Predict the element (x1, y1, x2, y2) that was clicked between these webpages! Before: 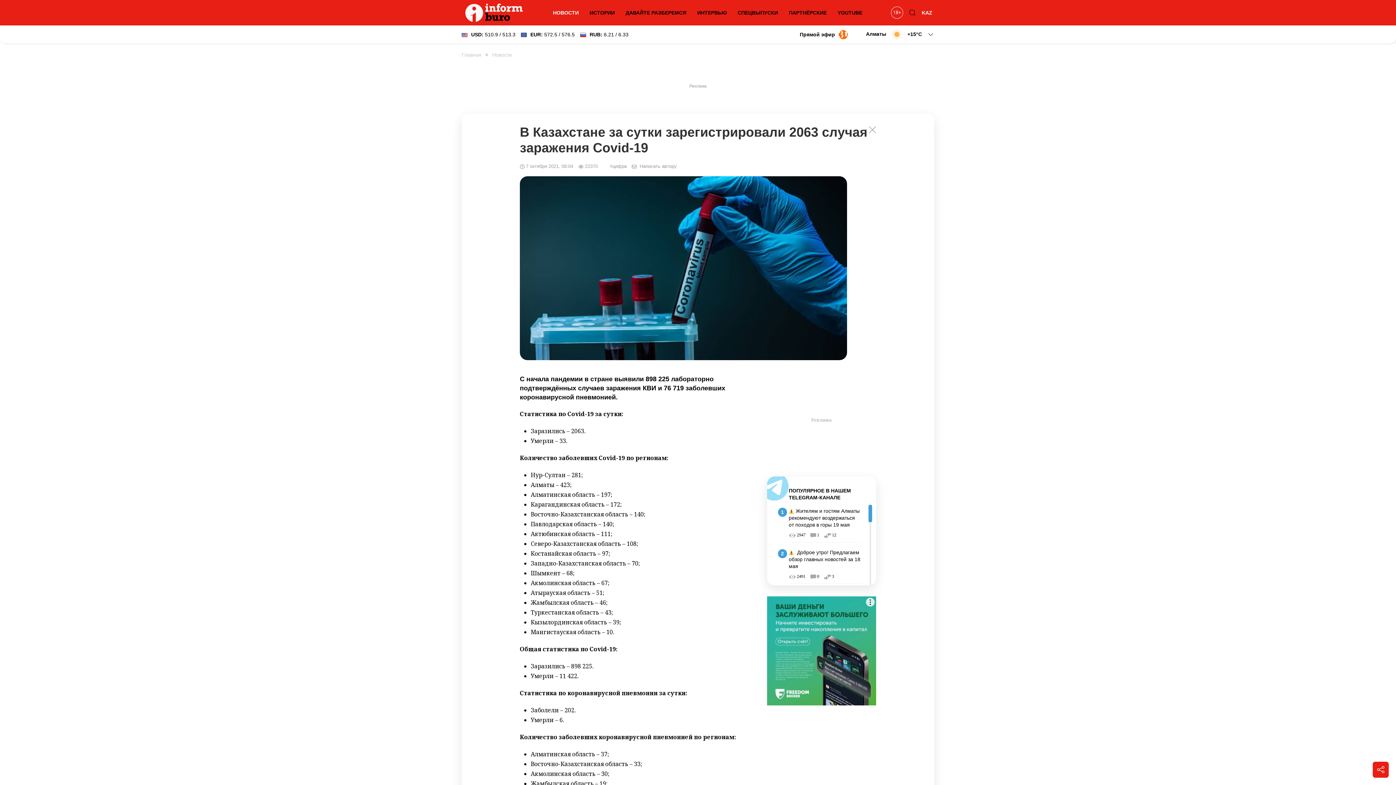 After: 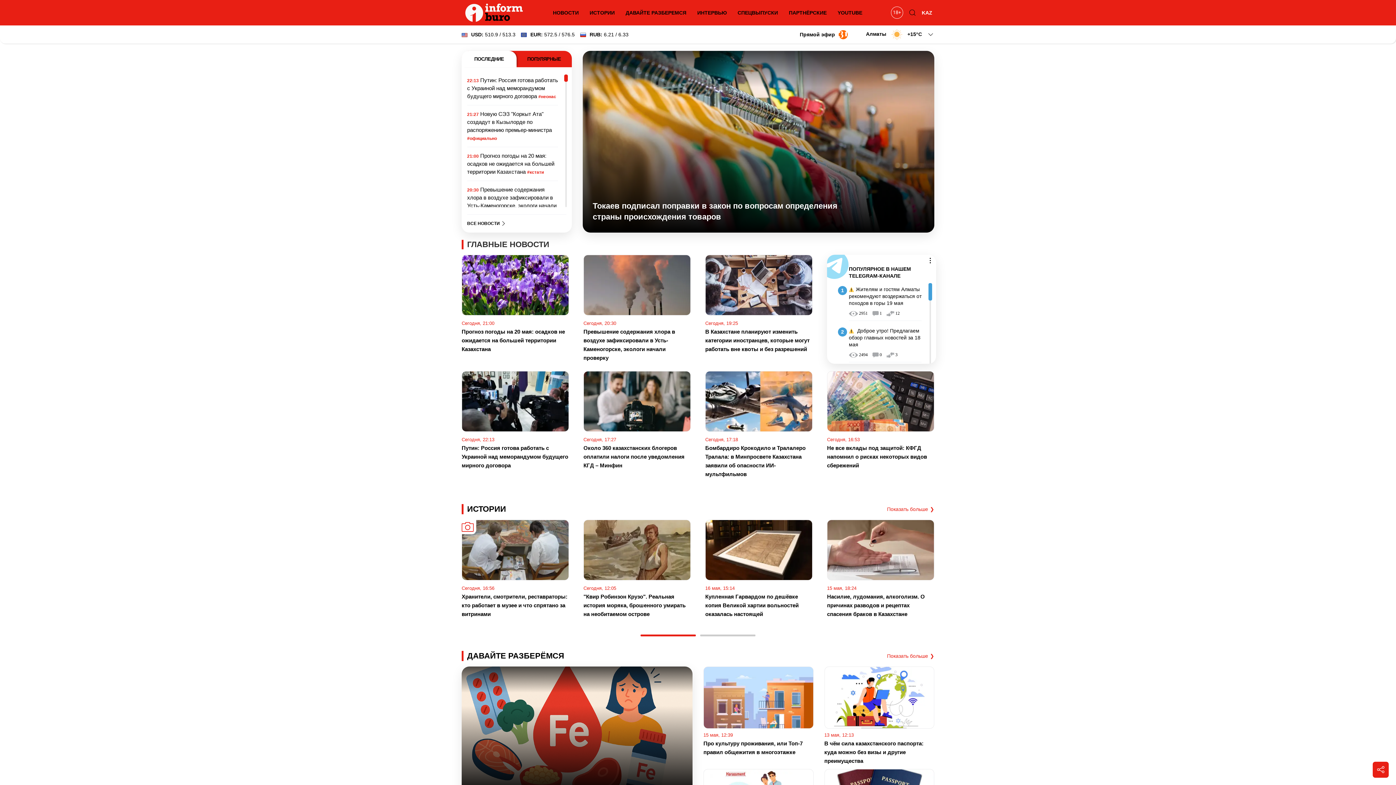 Action: bbox: (461, 3, 526, 21)